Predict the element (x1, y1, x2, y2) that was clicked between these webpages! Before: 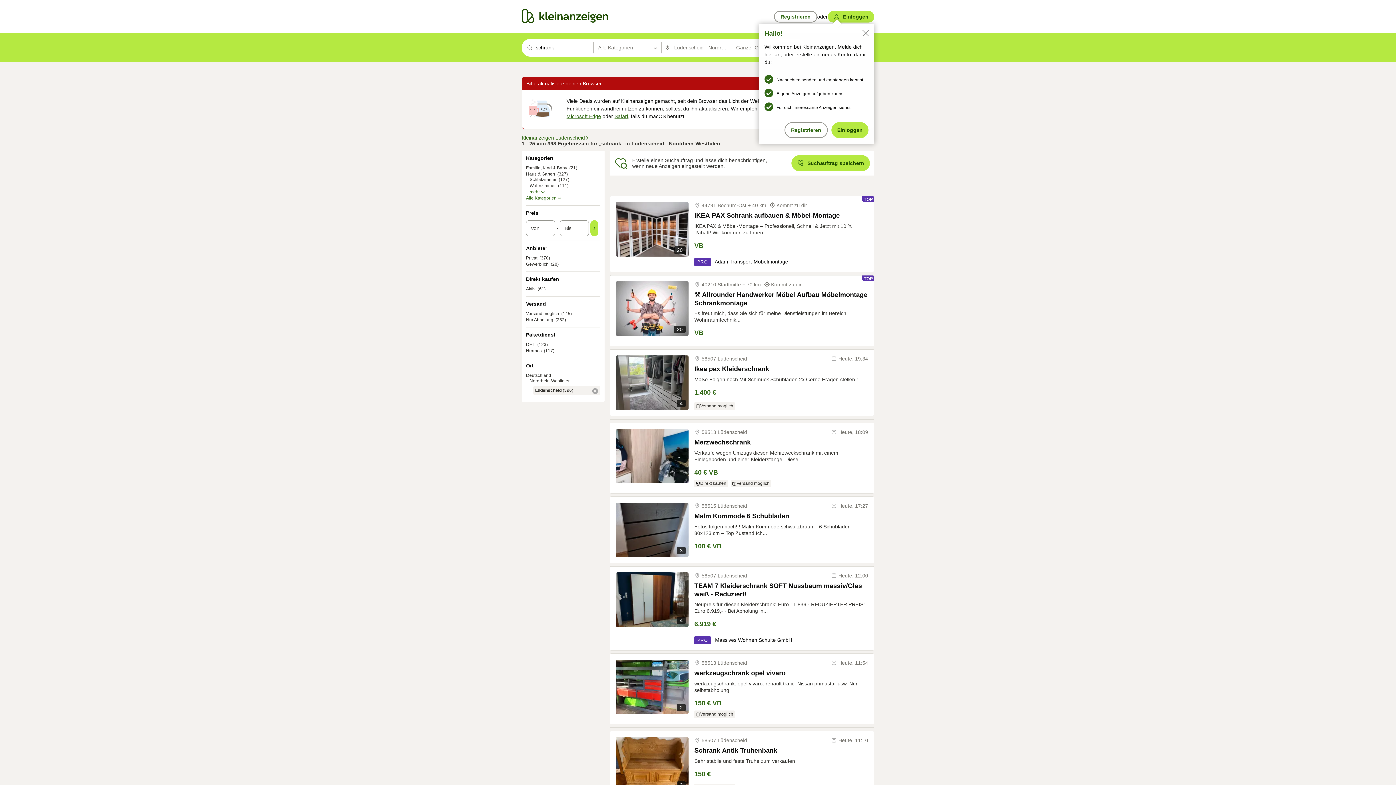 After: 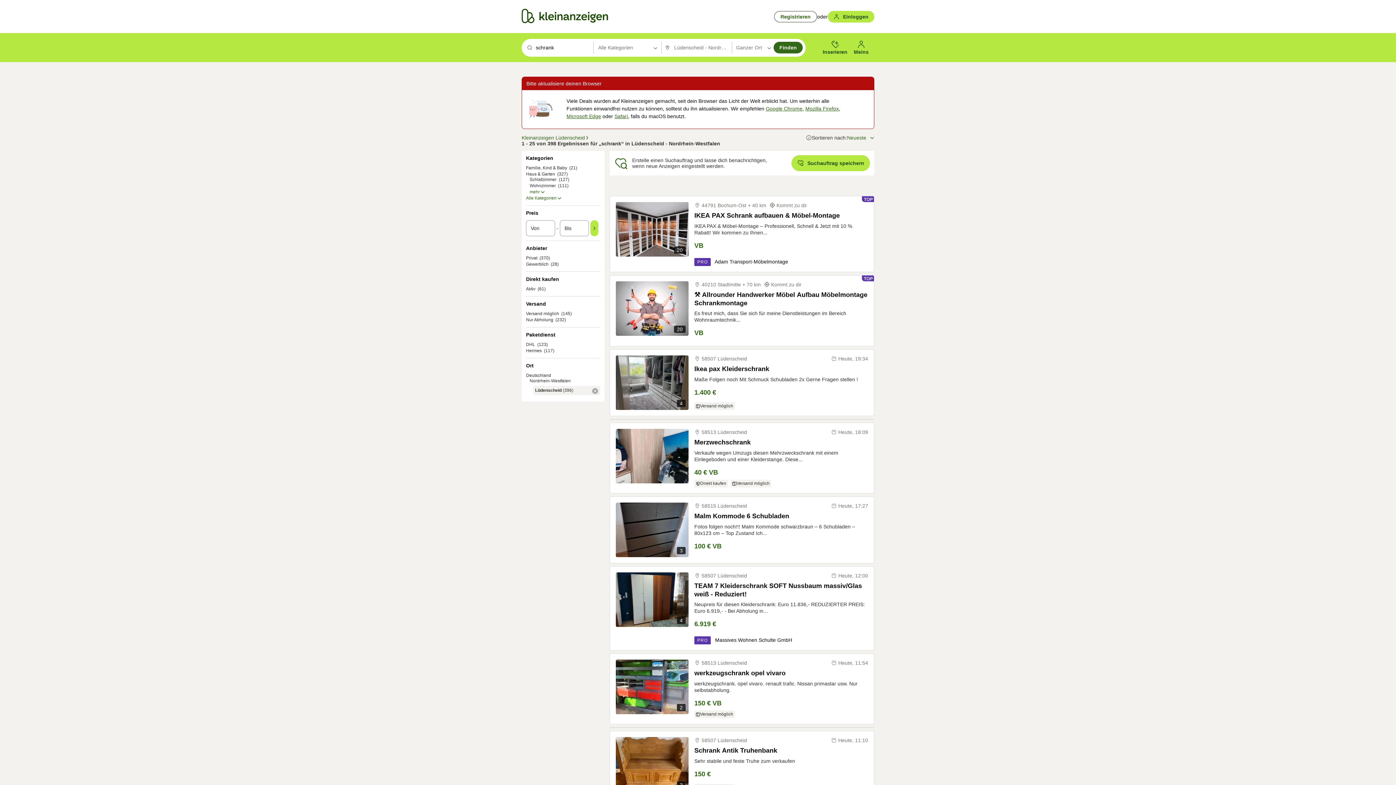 Action: bbox: (859, 26, 871, 38)